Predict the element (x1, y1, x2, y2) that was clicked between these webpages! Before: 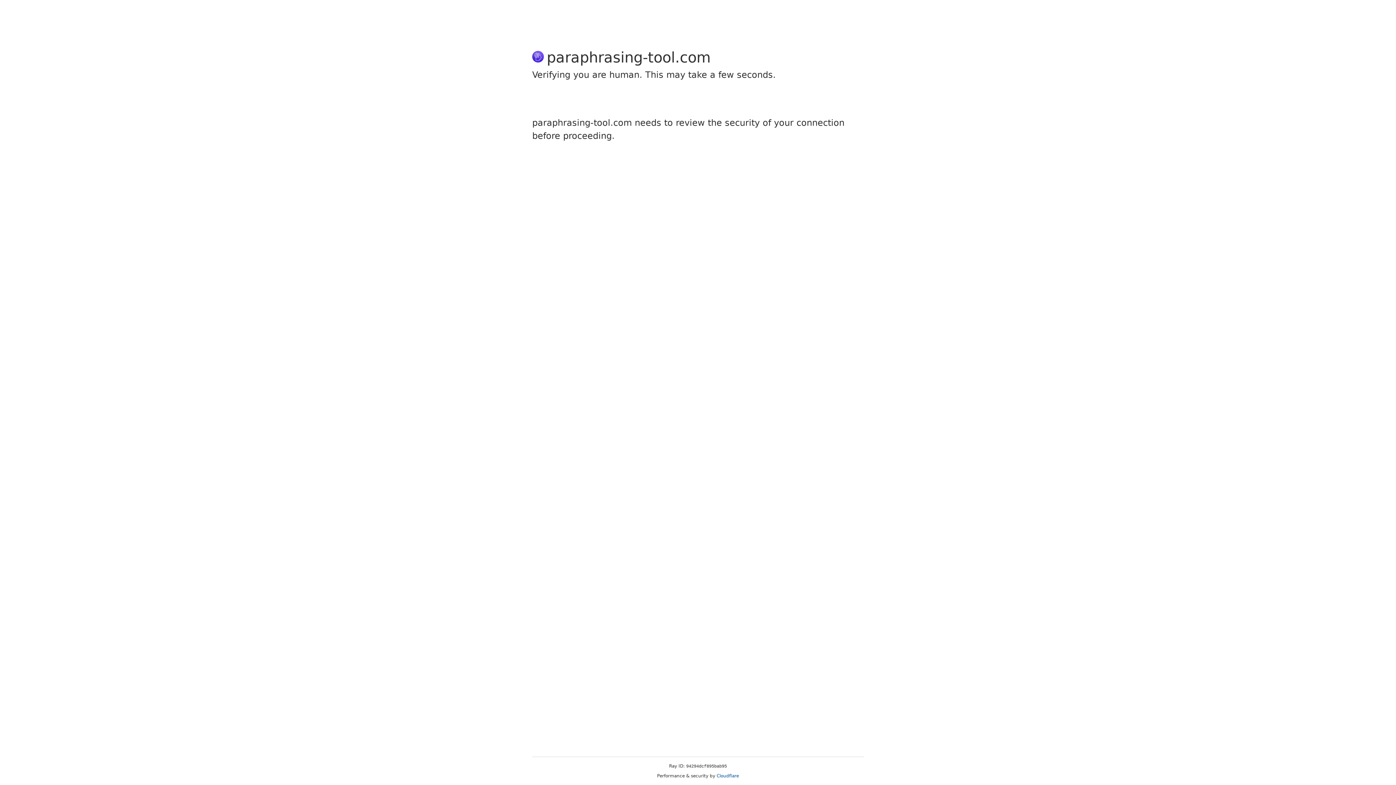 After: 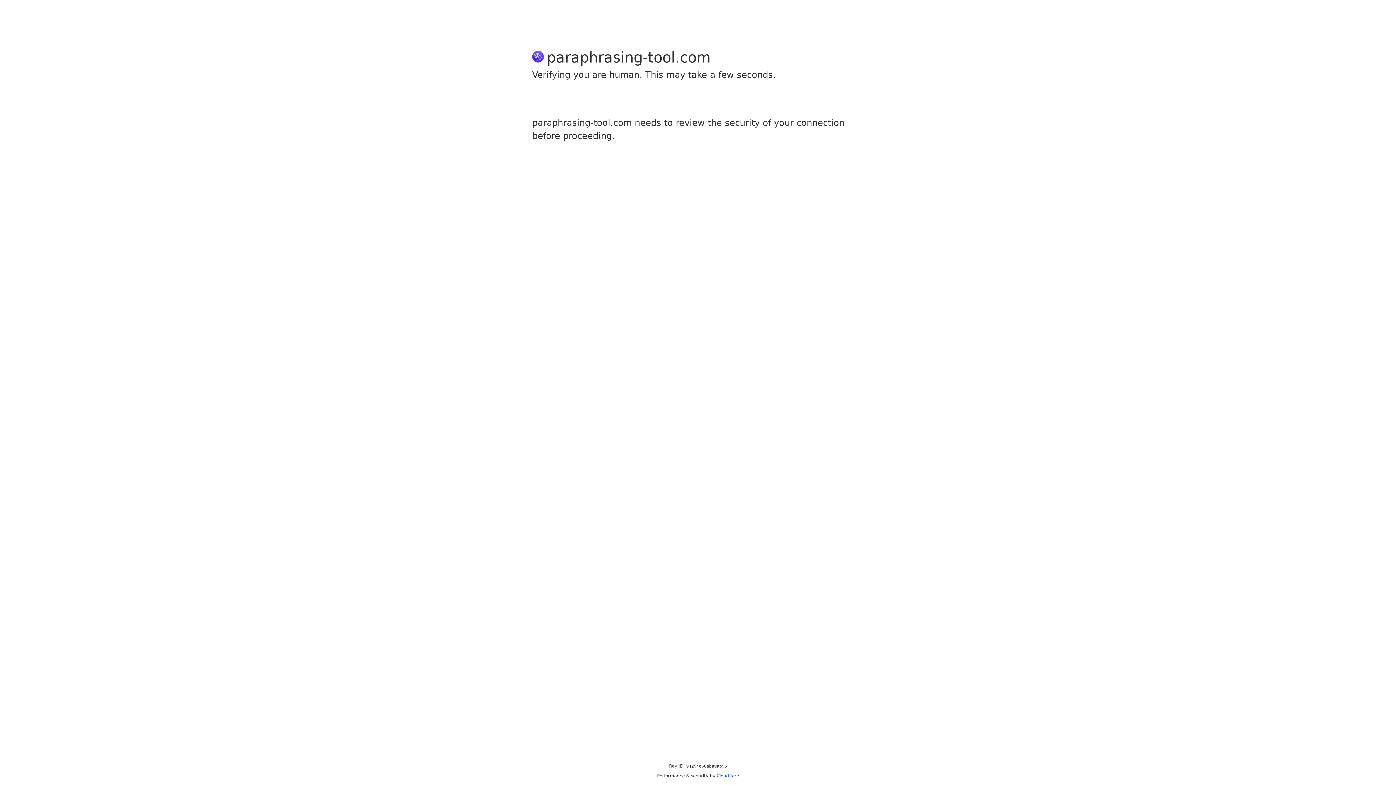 Action: bbox: (716, 773, 739, 778) label: Cloudflare